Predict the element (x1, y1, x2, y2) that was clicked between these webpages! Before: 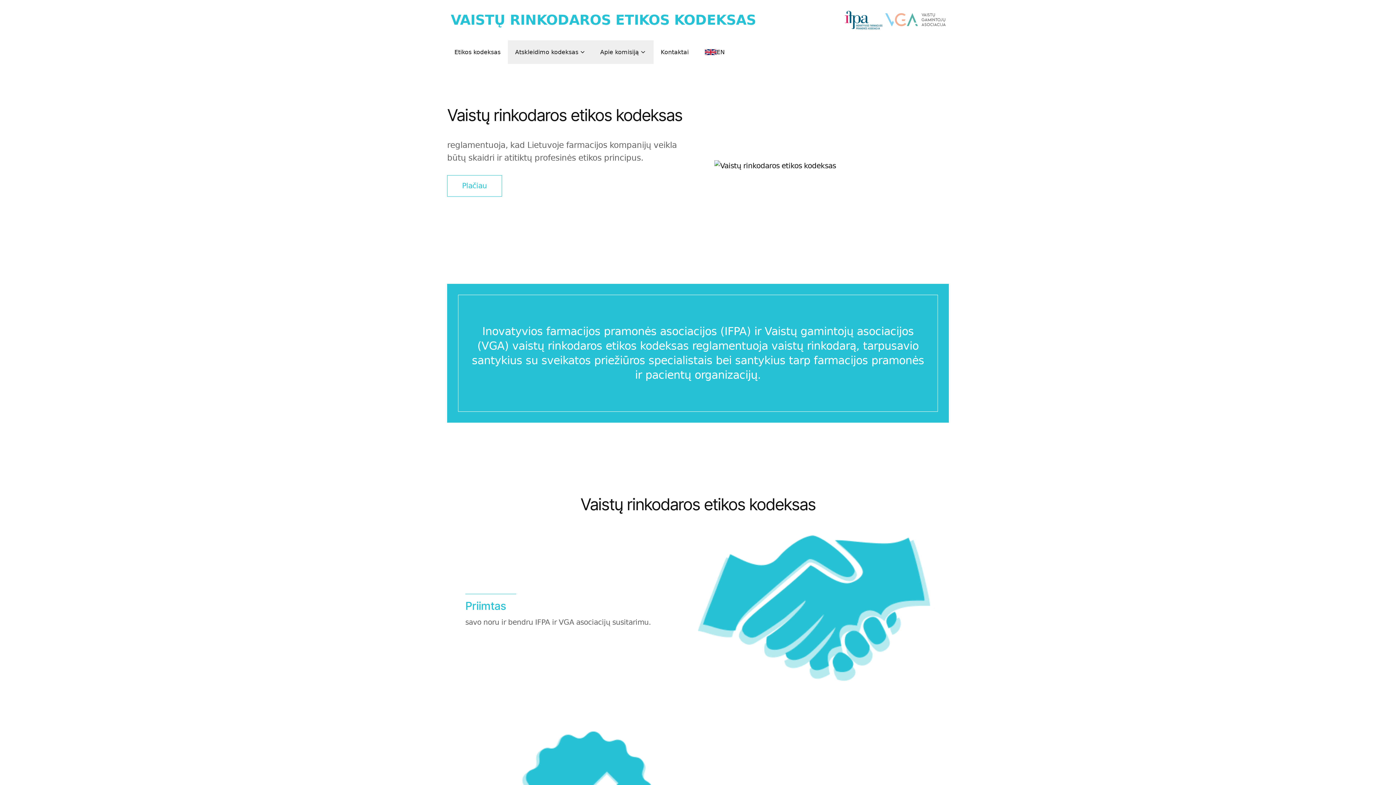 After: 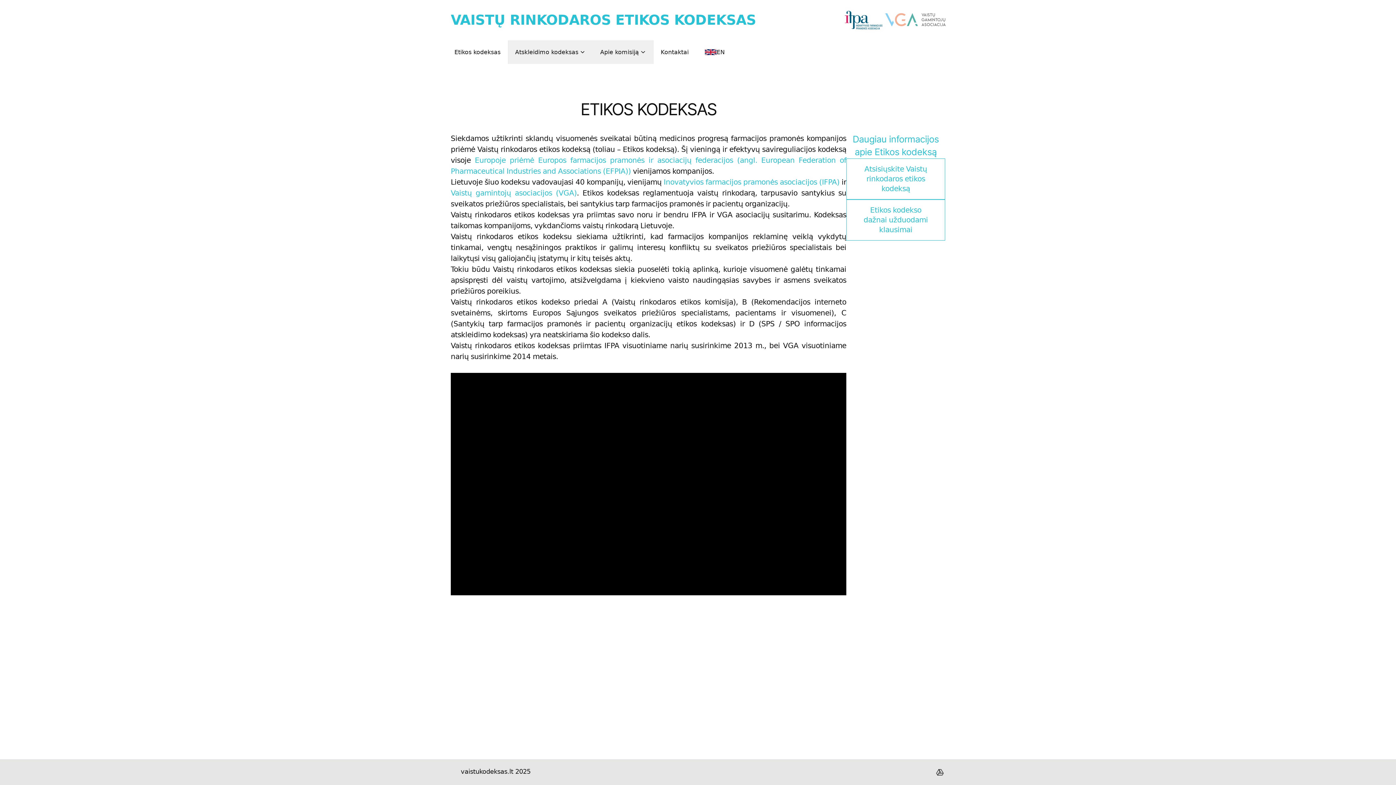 Action: label: Plačiau bbox: (447, 175, 502, 196)